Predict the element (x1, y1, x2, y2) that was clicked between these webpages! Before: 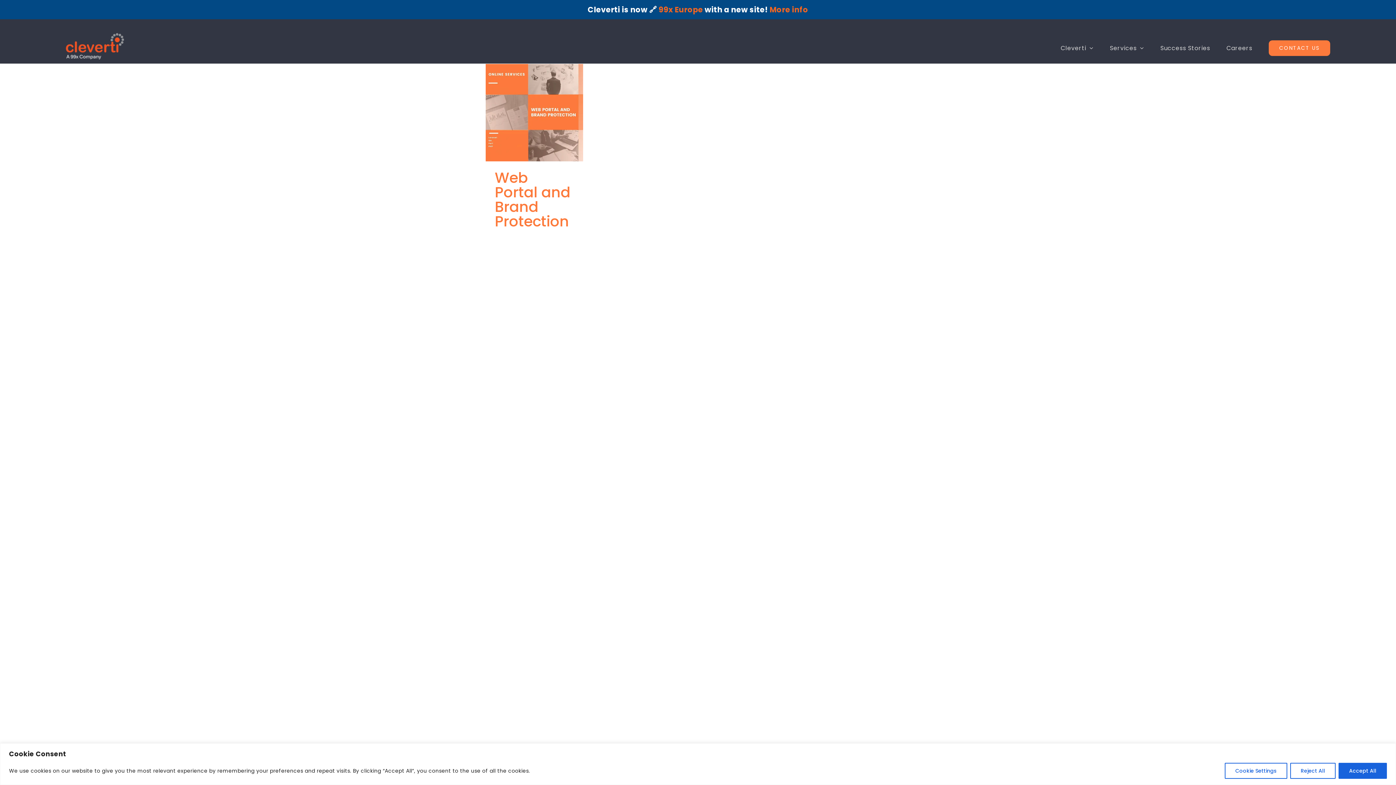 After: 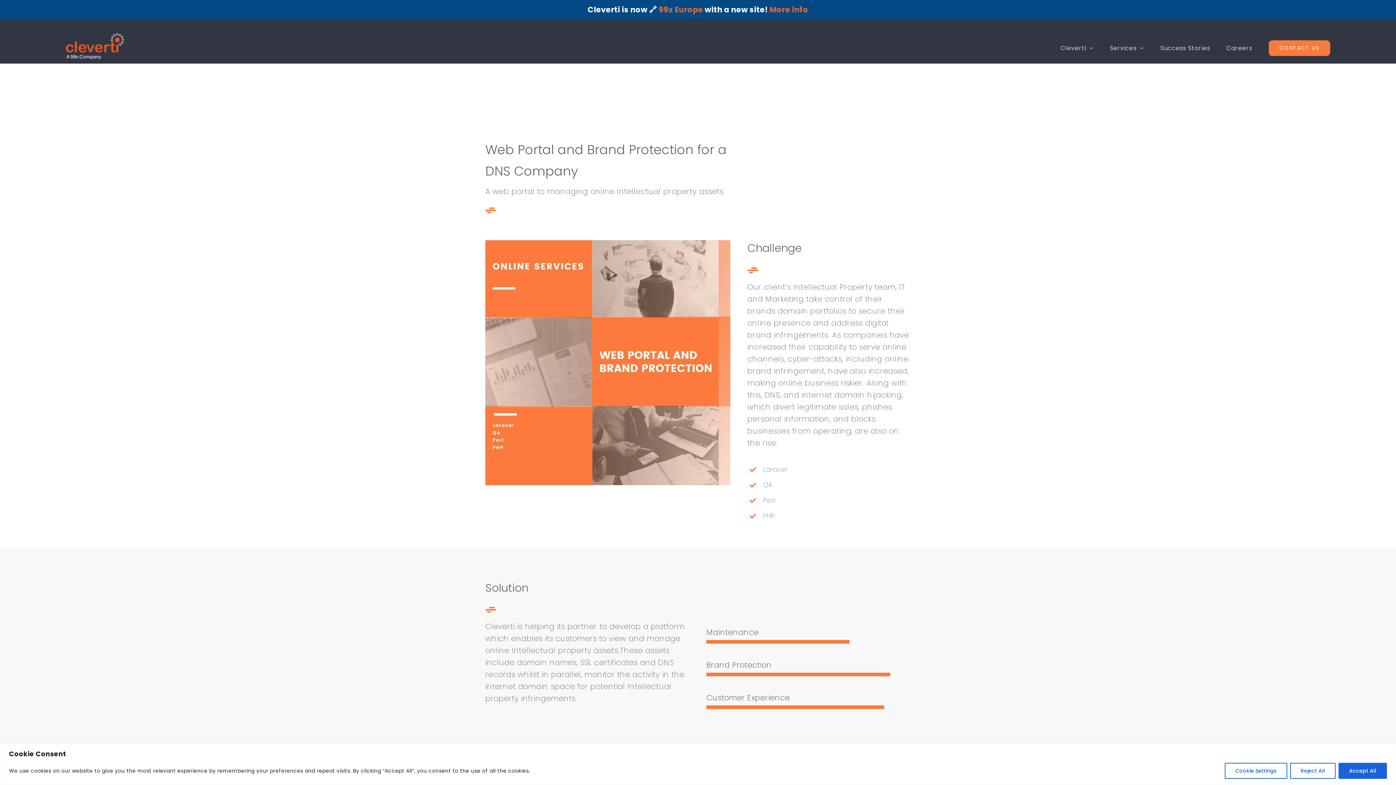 Action: label: Web Portal and Brand Protection bbox: (494, 167, 570, 231)